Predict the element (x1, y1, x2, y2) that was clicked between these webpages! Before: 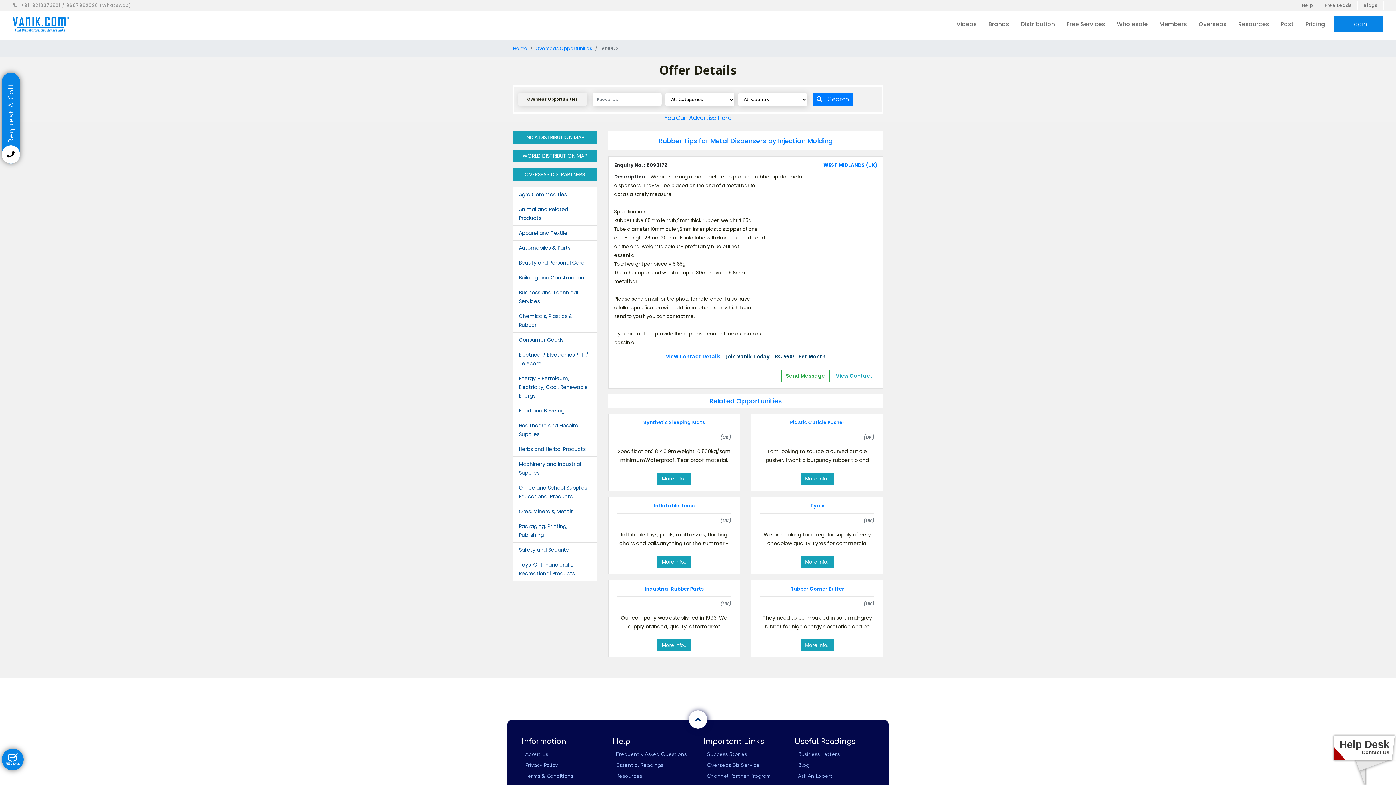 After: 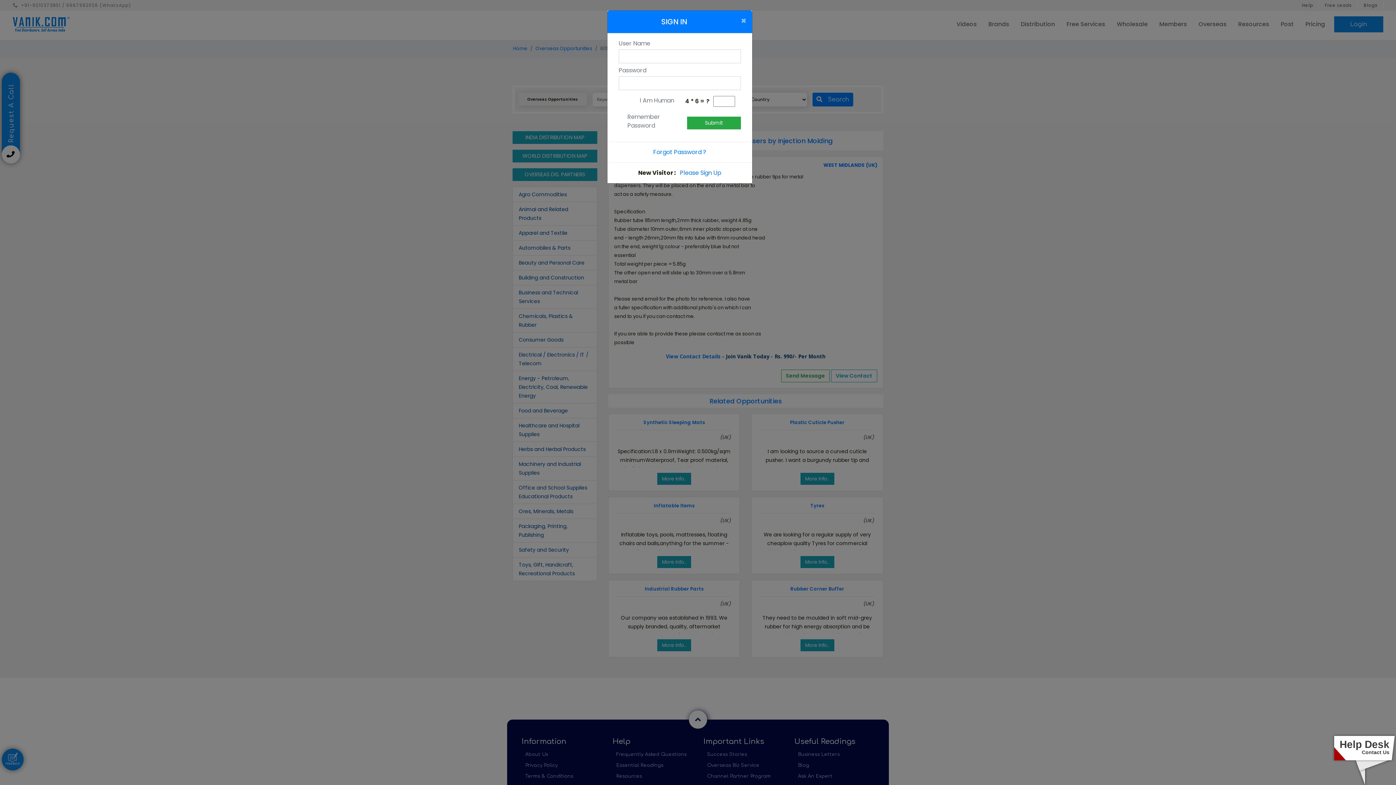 Action: bbox: (831, 369, 877, 382) label: View Contact